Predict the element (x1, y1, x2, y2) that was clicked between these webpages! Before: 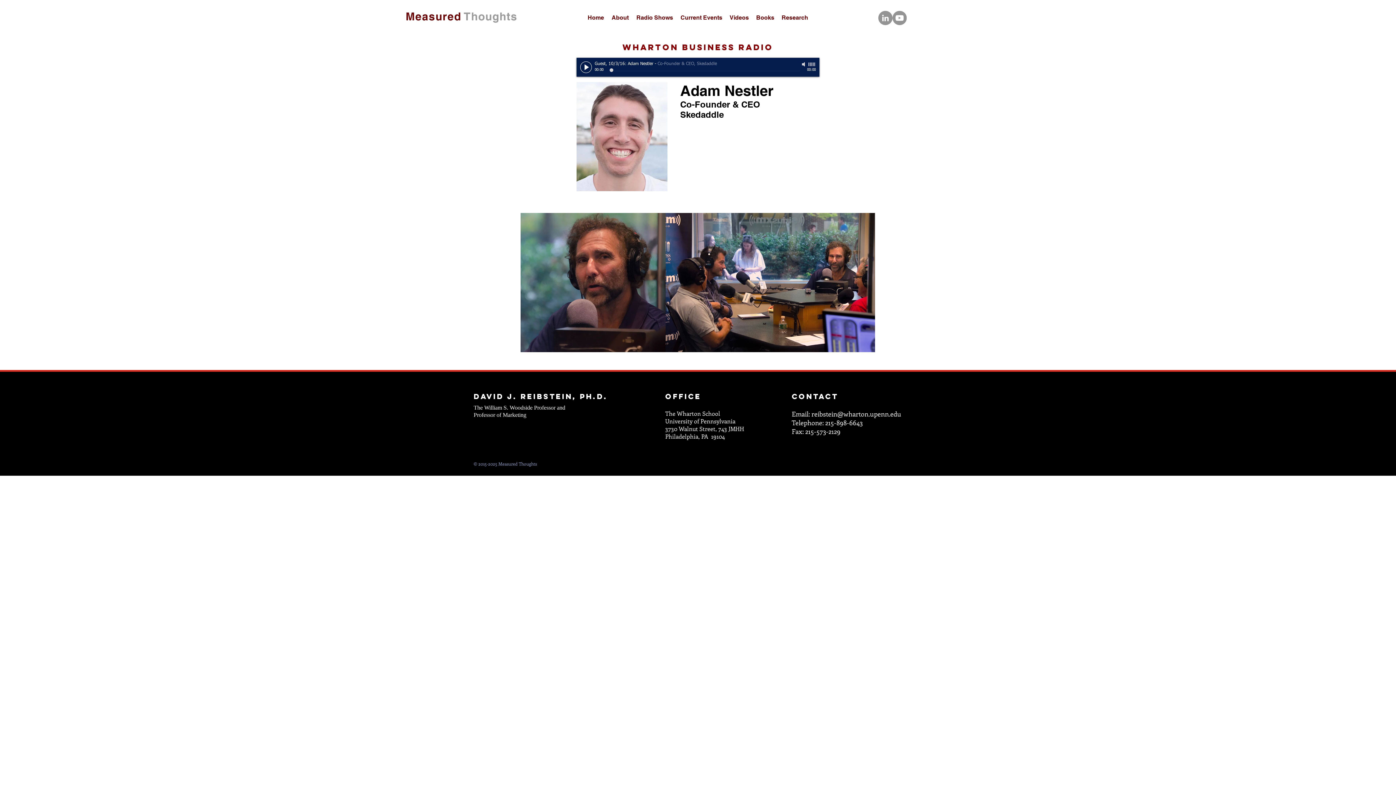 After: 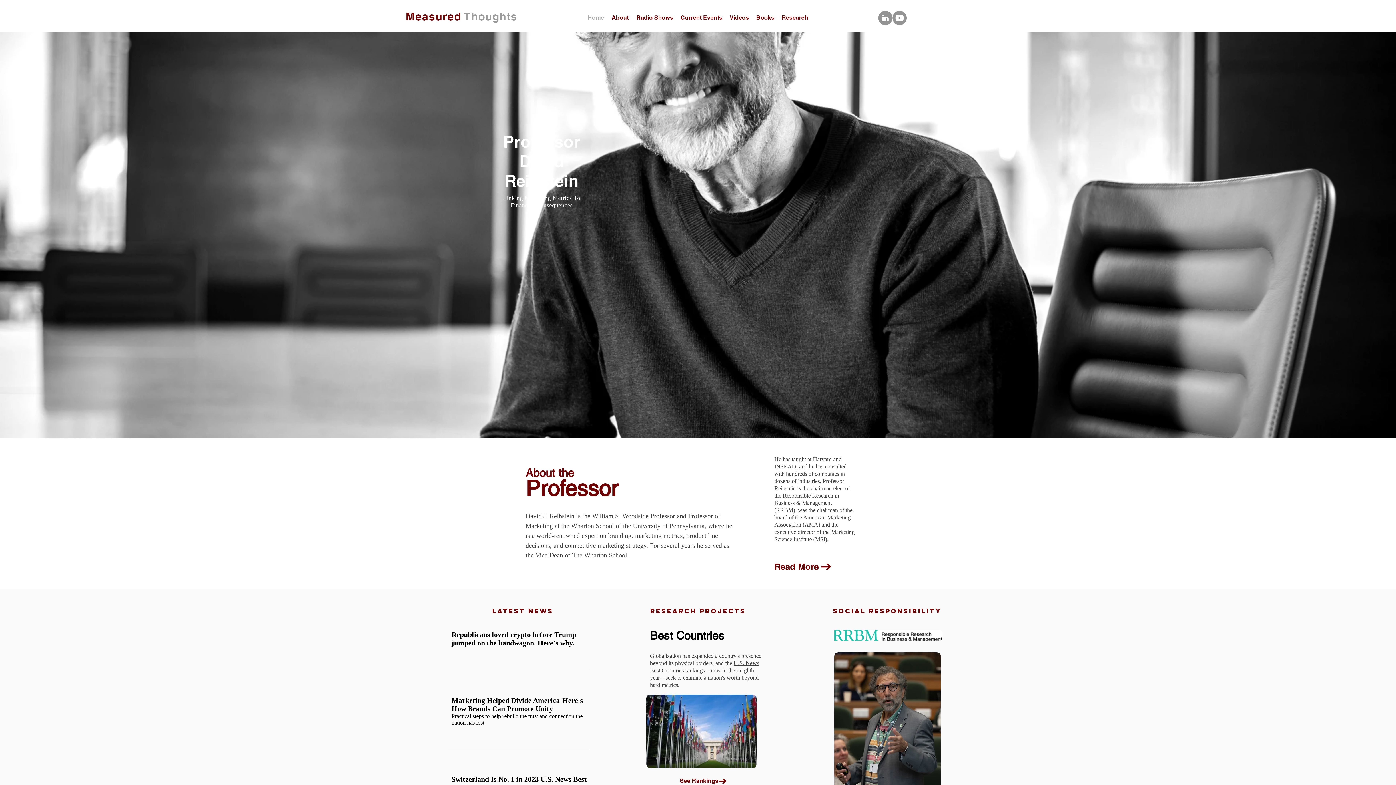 Action: bbox: (586, 12, 605, 23) label: Home